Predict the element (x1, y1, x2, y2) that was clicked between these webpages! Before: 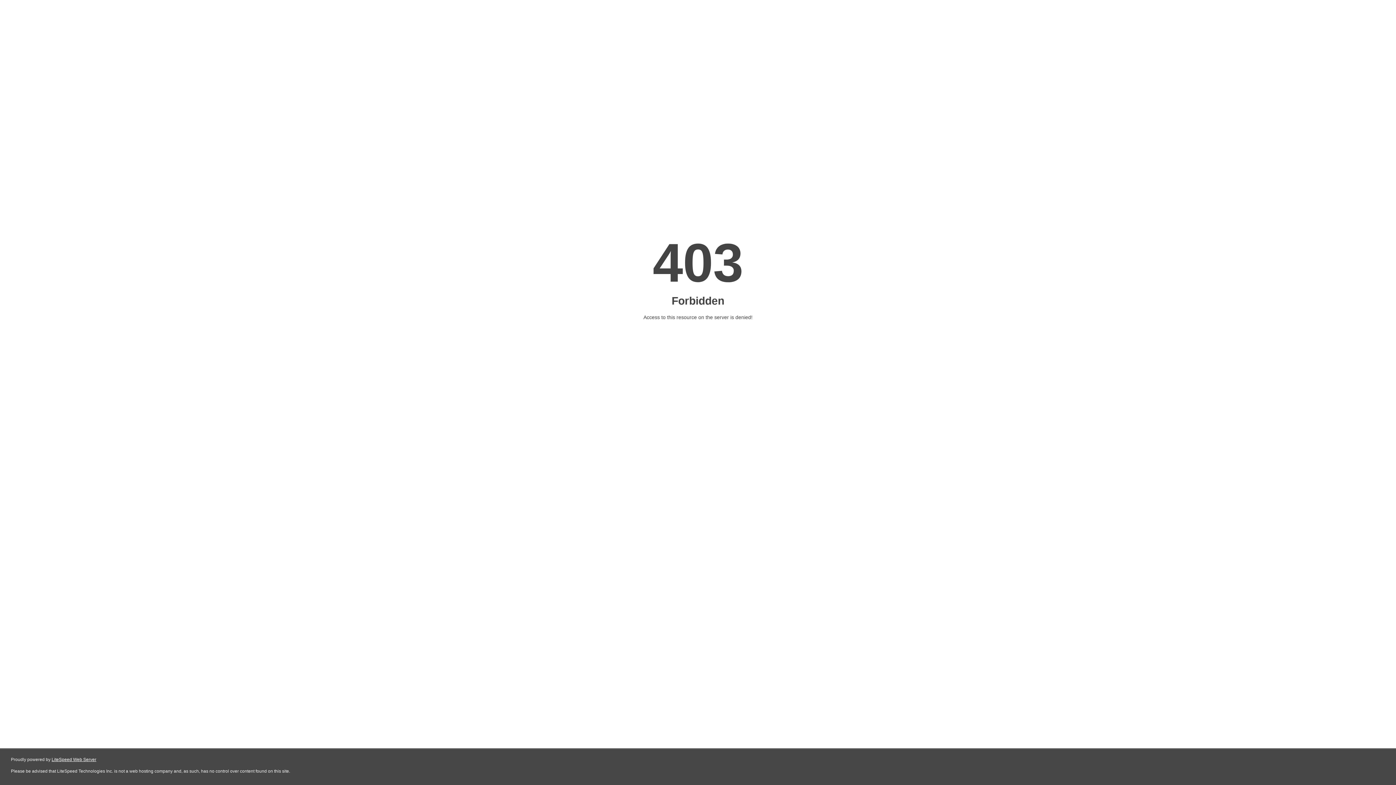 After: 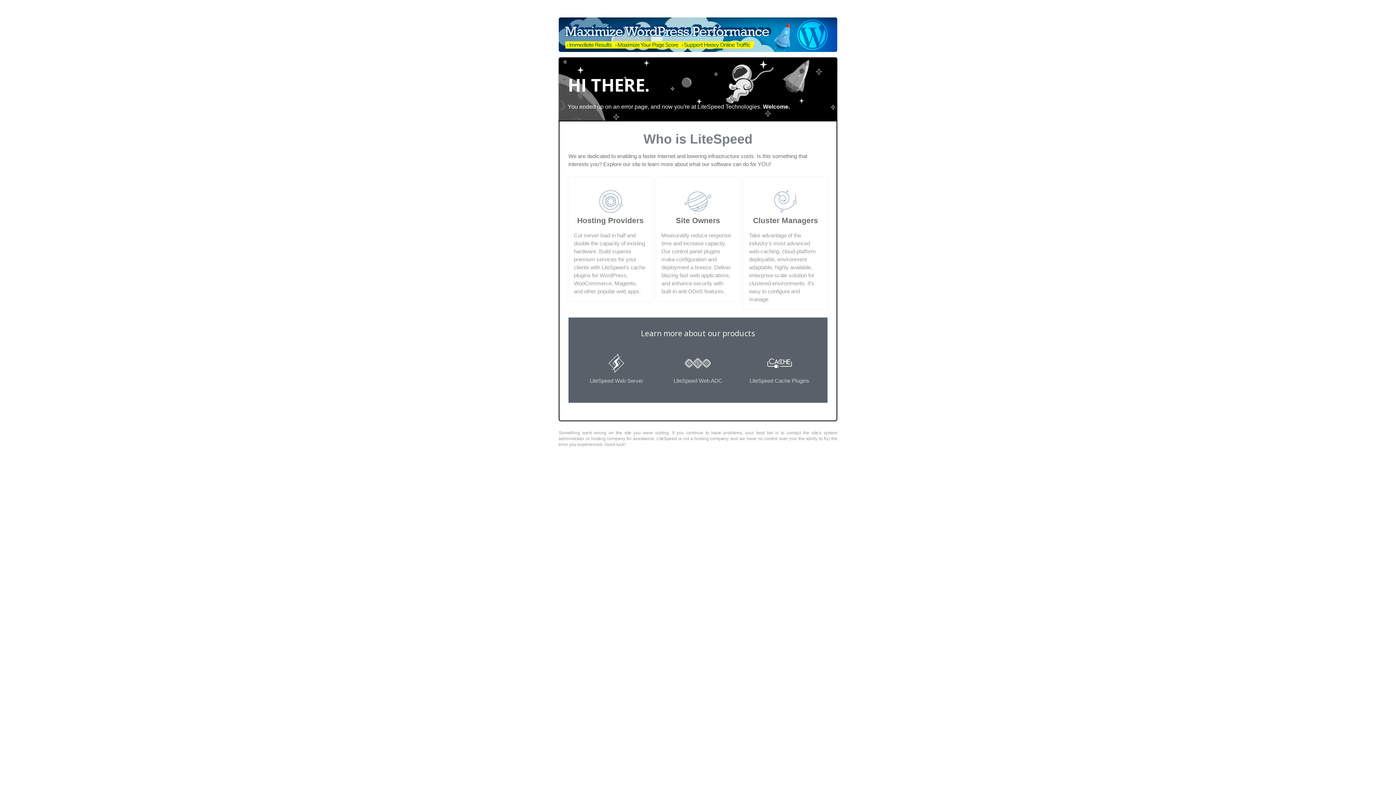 Action: bbox: (51, 757, 96, 762) label: LiteSpeed Web Server